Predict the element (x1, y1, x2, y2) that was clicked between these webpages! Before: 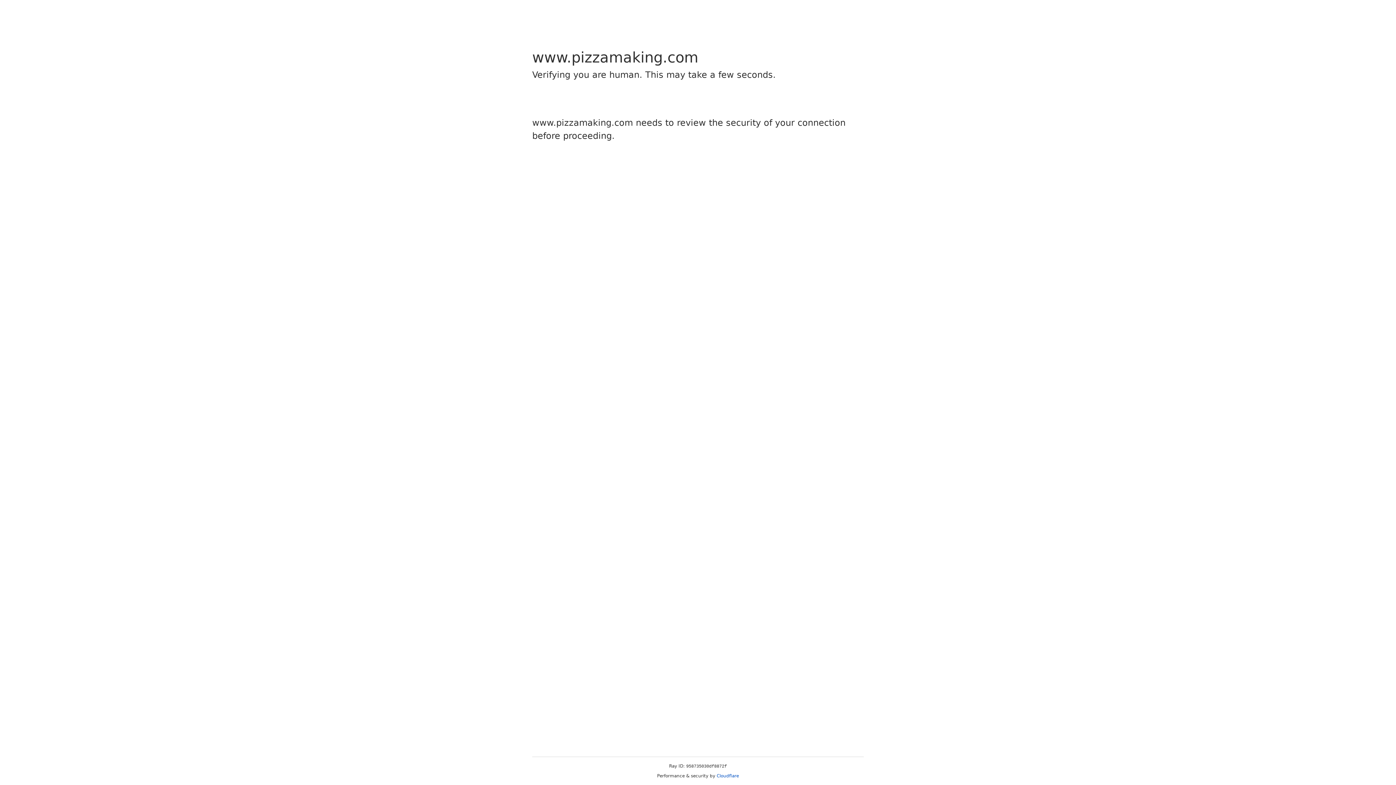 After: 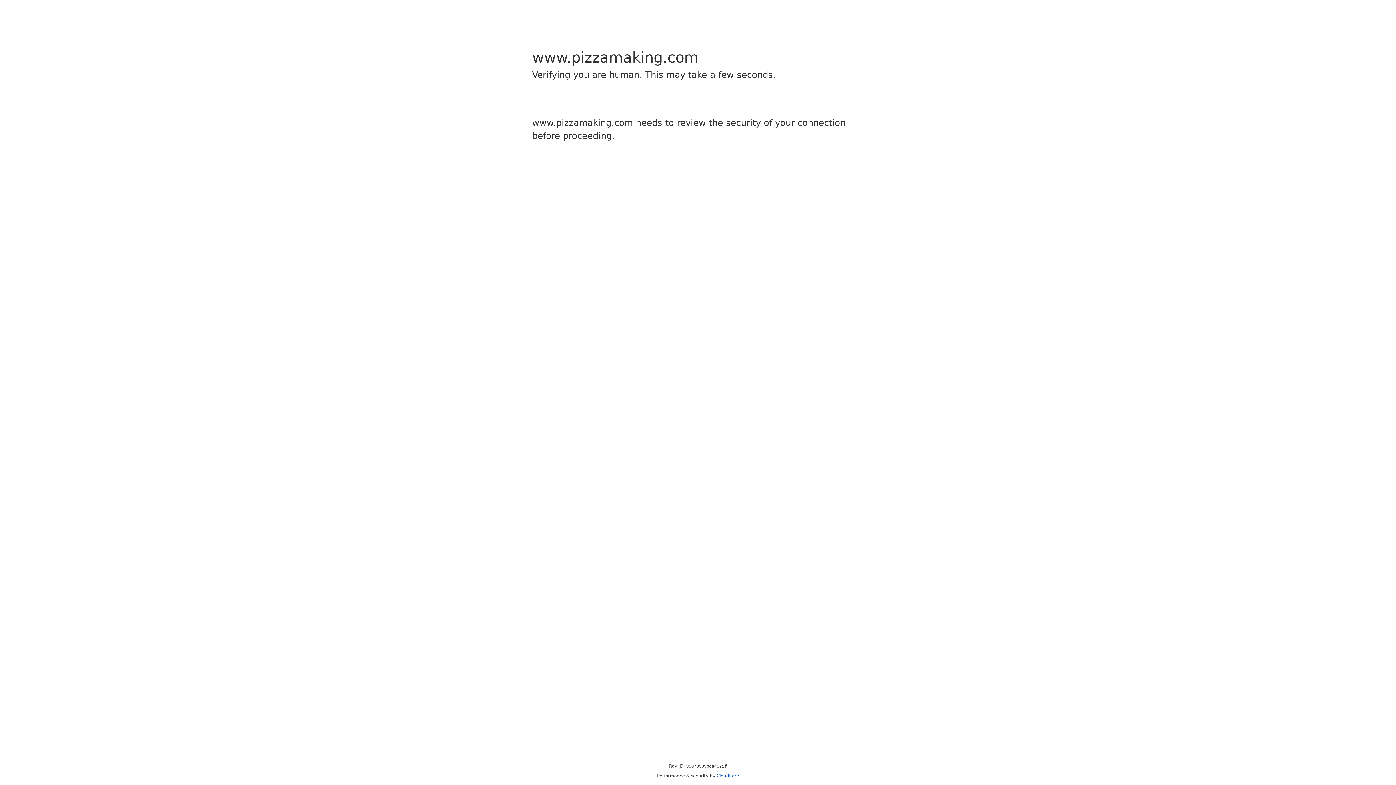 Action: bbox: (716, 773, 739, 778) label: Cloudflare